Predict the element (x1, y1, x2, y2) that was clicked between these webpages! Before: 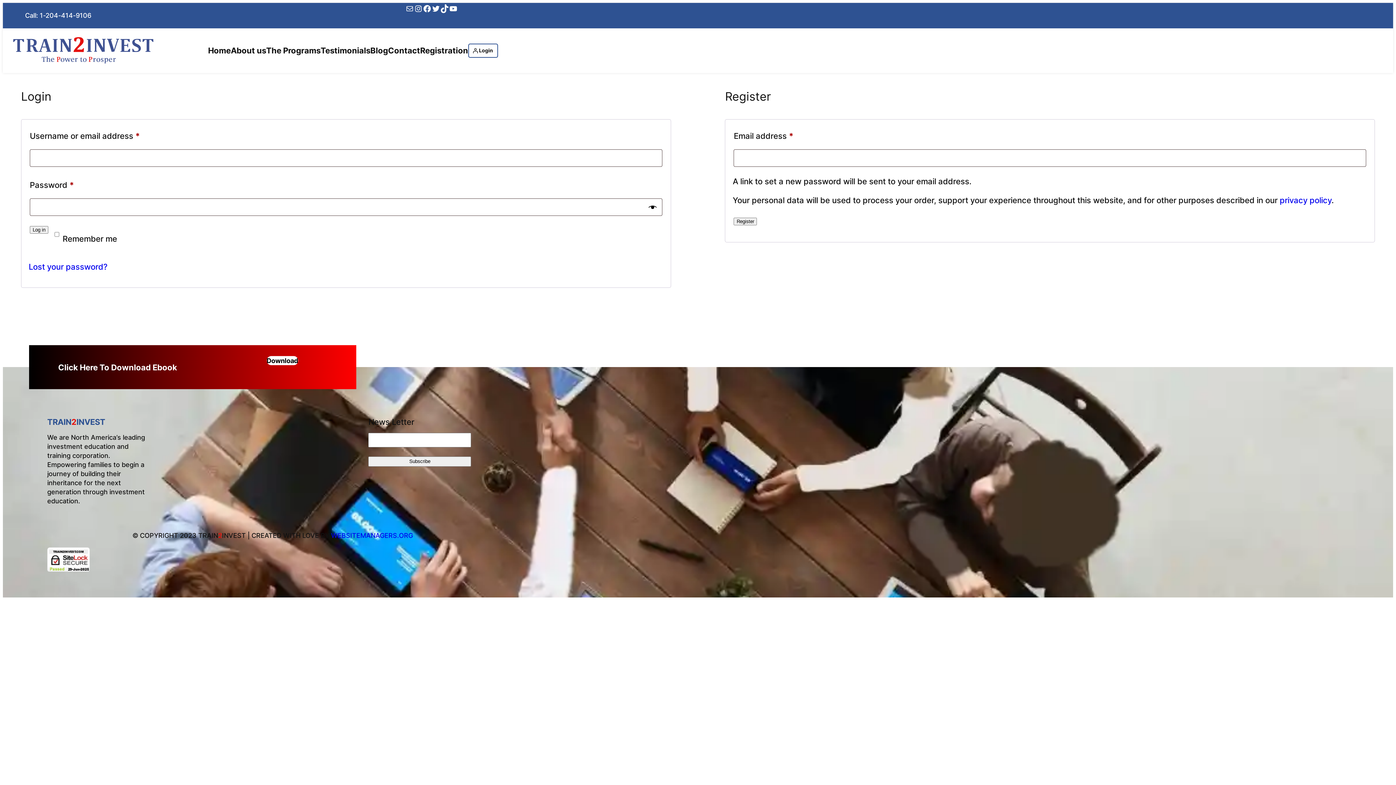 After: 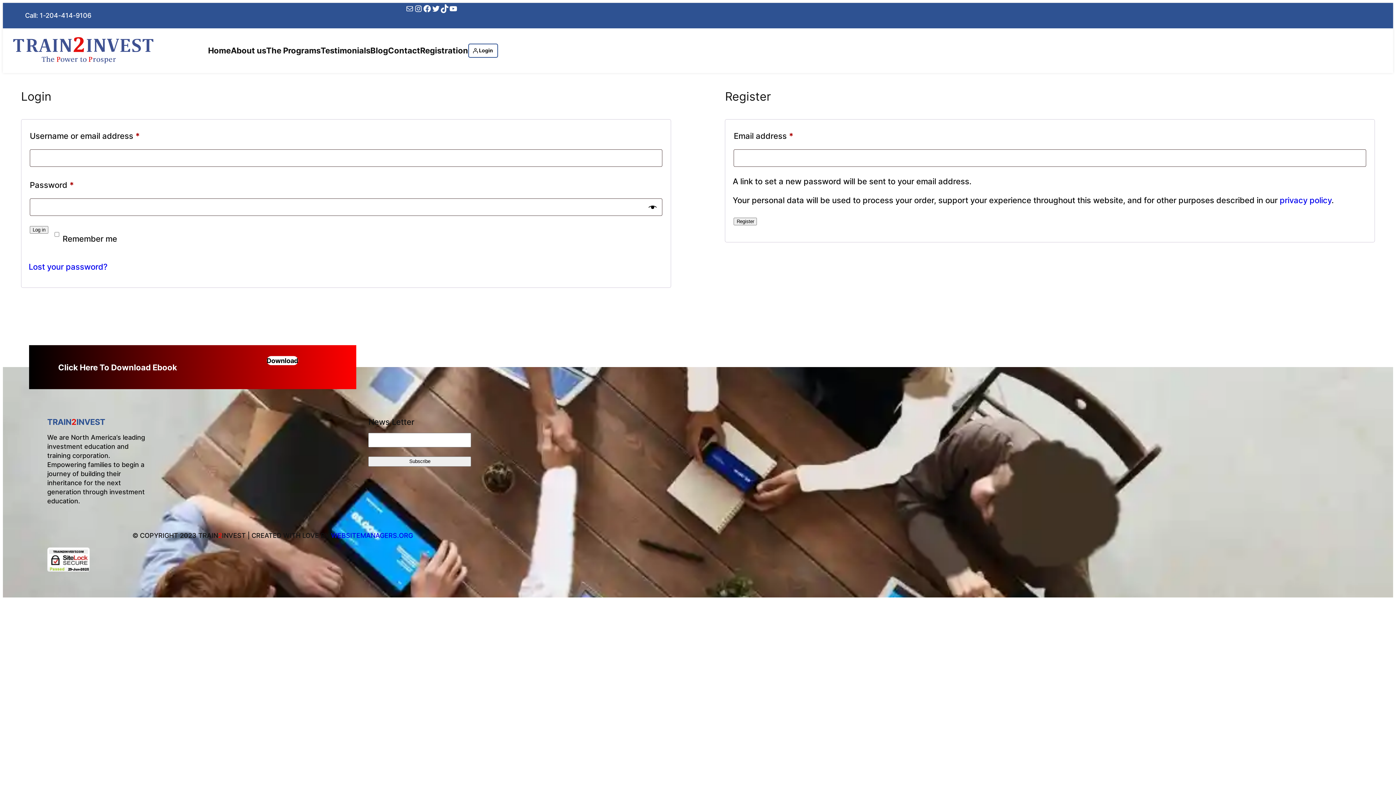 Action: label: Download bbox: (266, 356, 298, 365)